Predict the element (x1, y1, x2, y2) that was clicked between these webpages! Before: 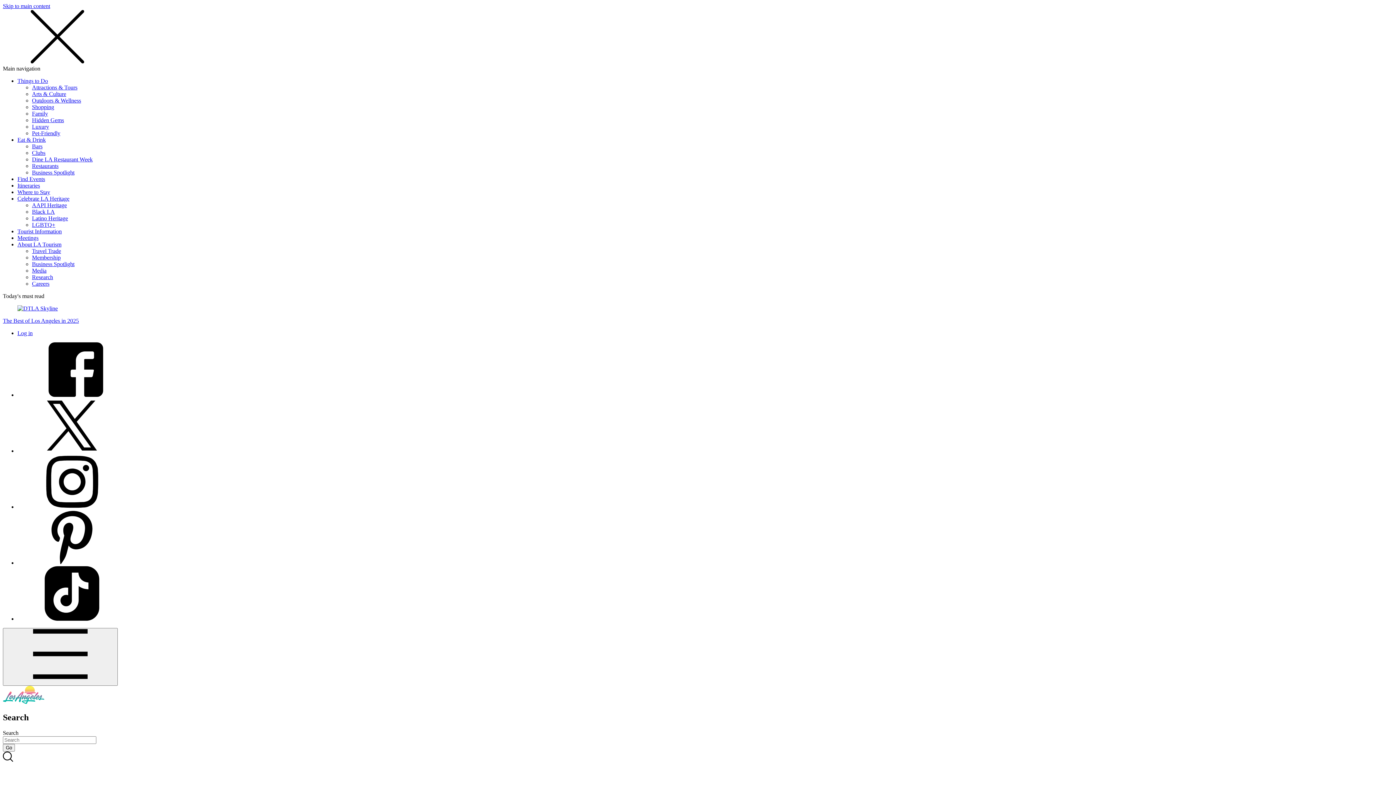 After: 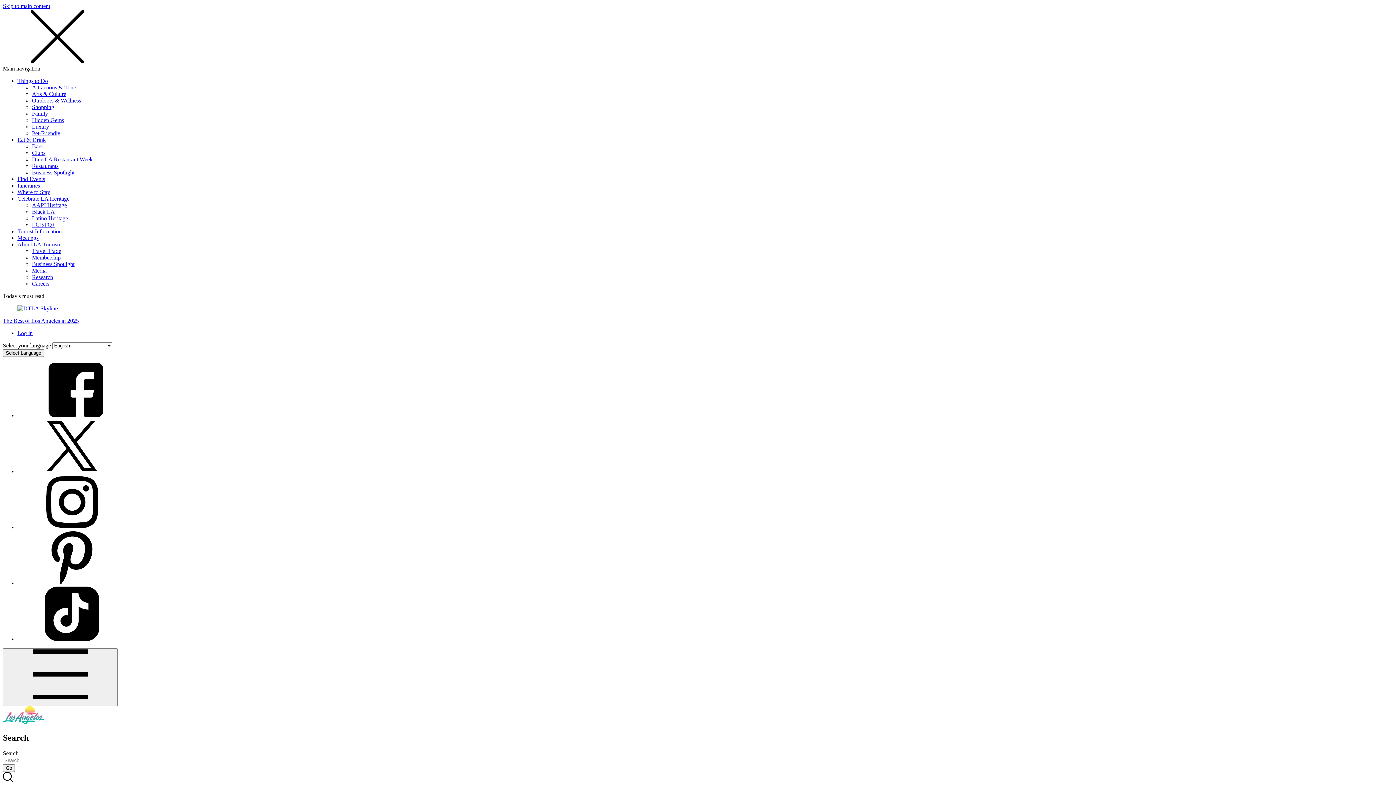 Action: bbox: (2, 699, 44, 705)